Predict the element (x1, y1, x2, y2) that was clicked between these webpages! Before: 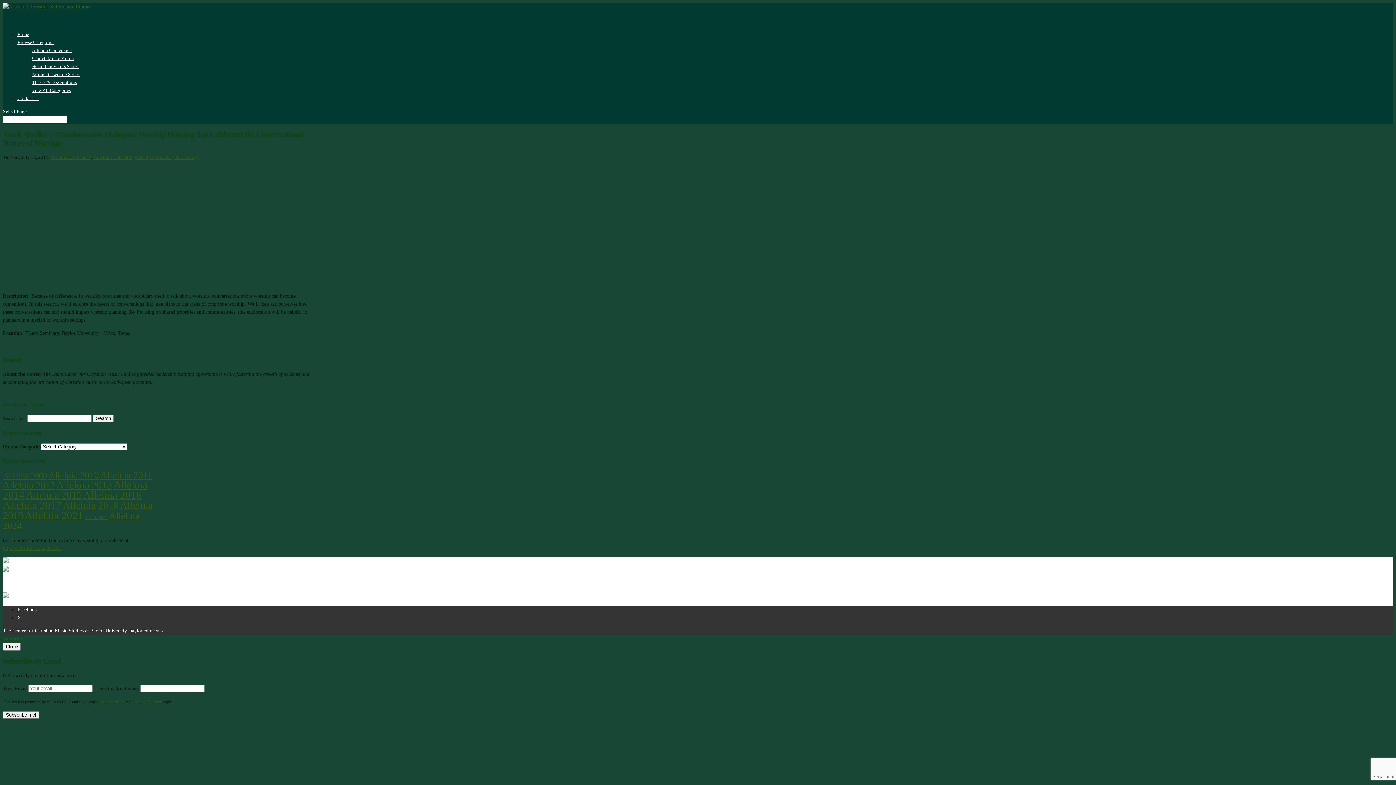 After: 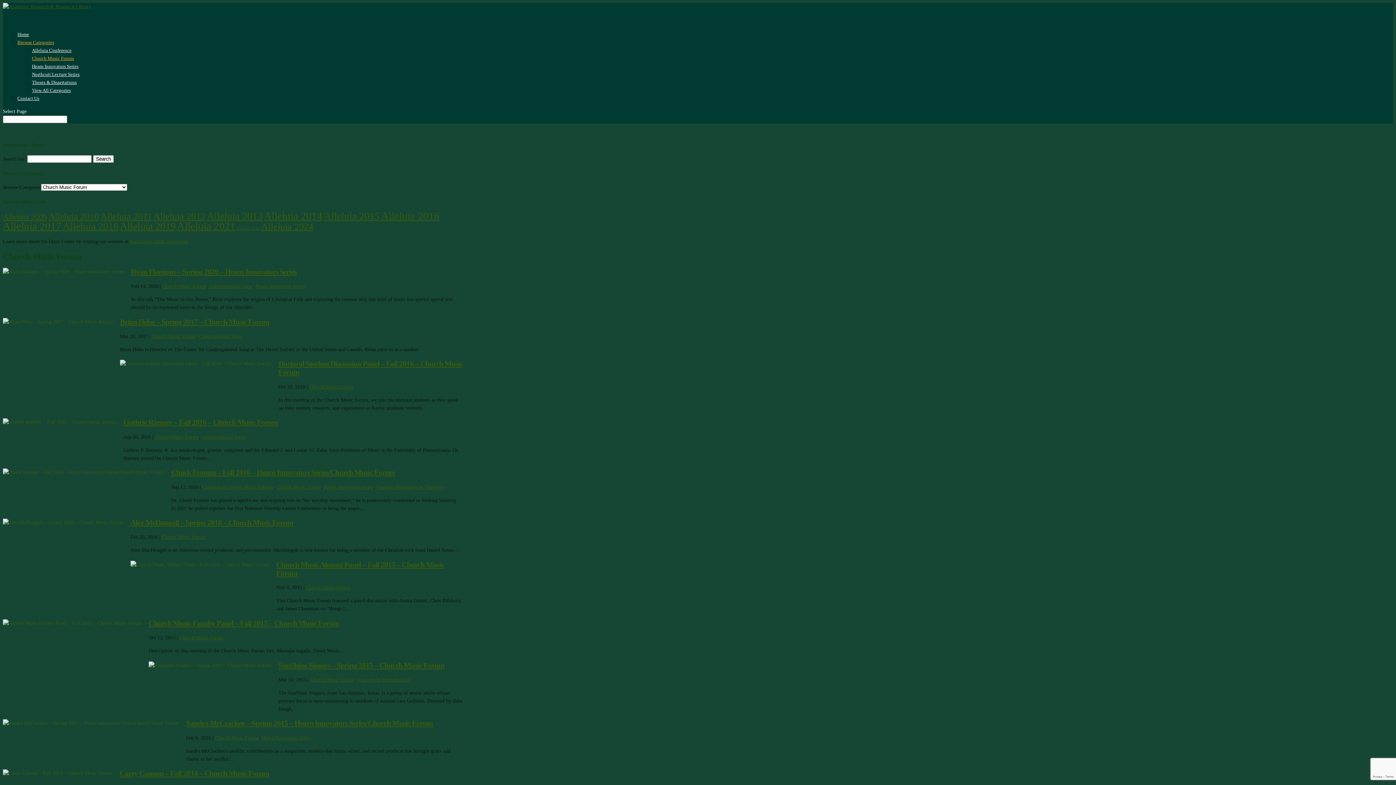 Action: label: Church Music Forum bbox: (32, 55, 73, 61)